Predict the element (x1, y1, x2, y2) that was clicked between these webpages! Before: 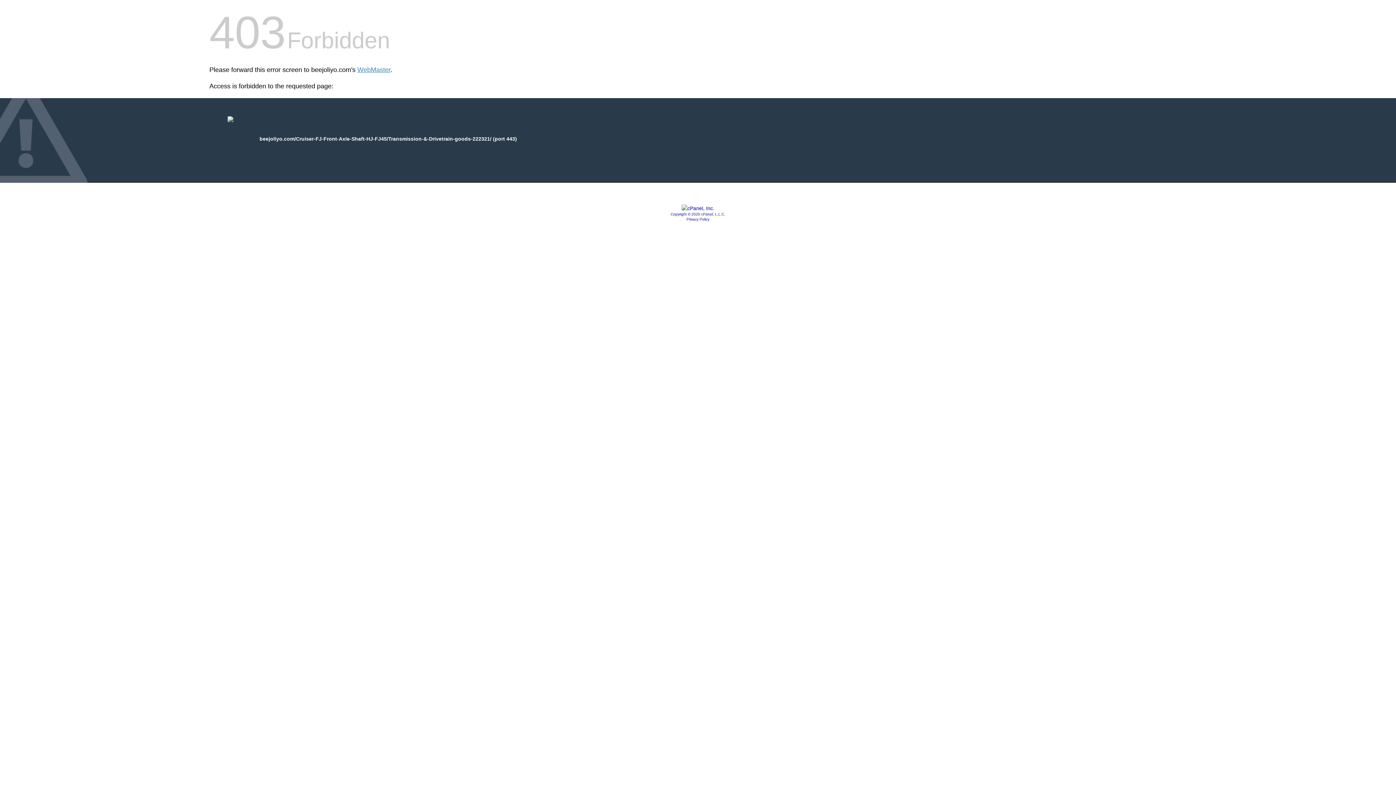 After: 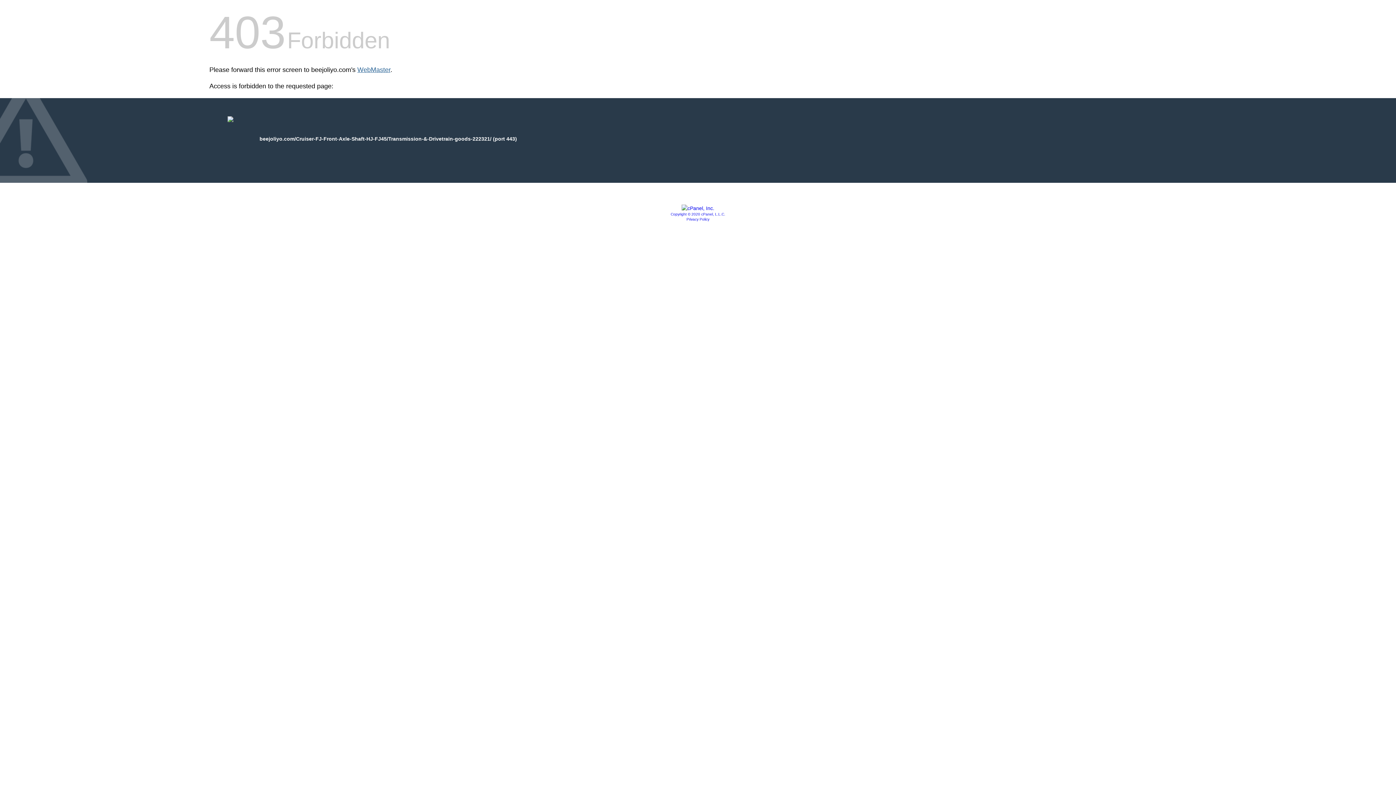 Action: label: WebMaster bbox: (357, 66, 390, 73)